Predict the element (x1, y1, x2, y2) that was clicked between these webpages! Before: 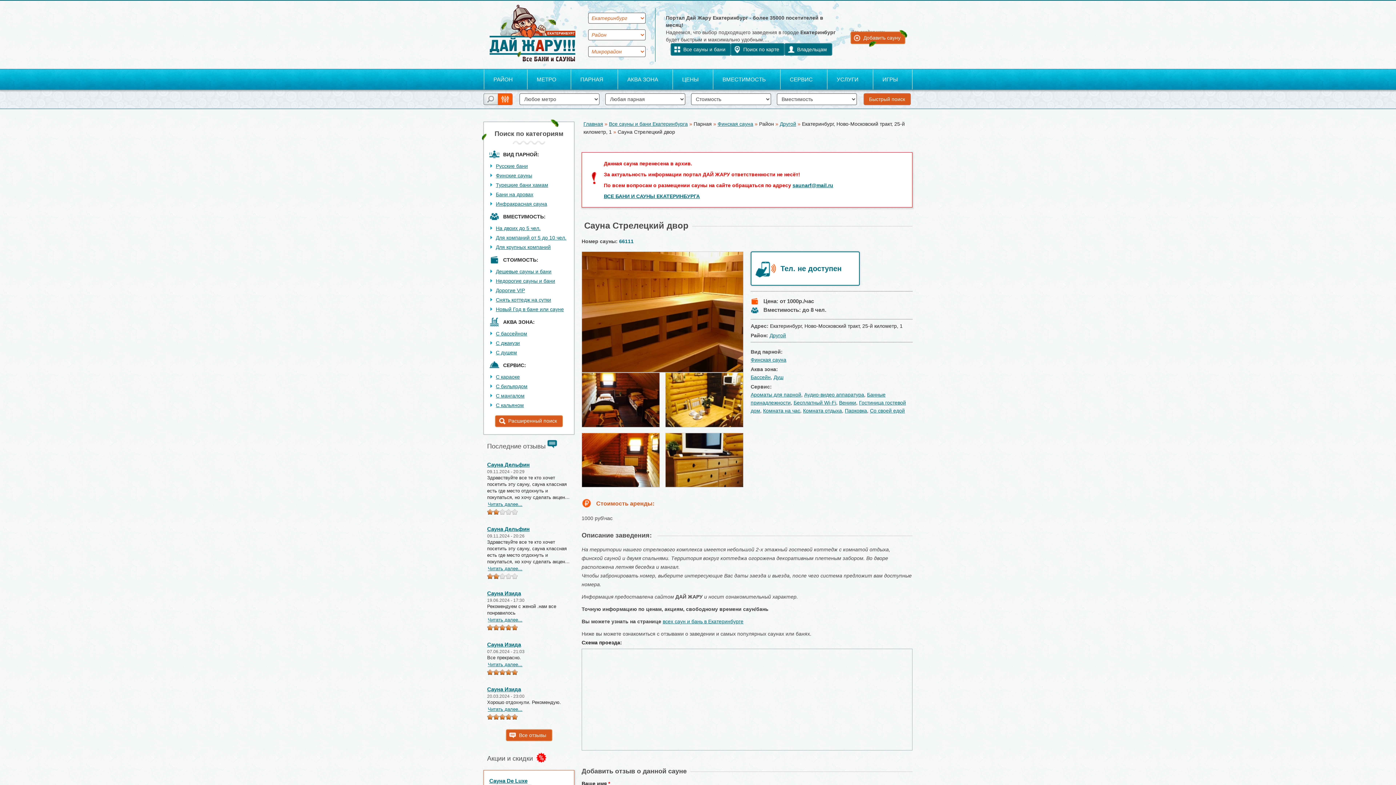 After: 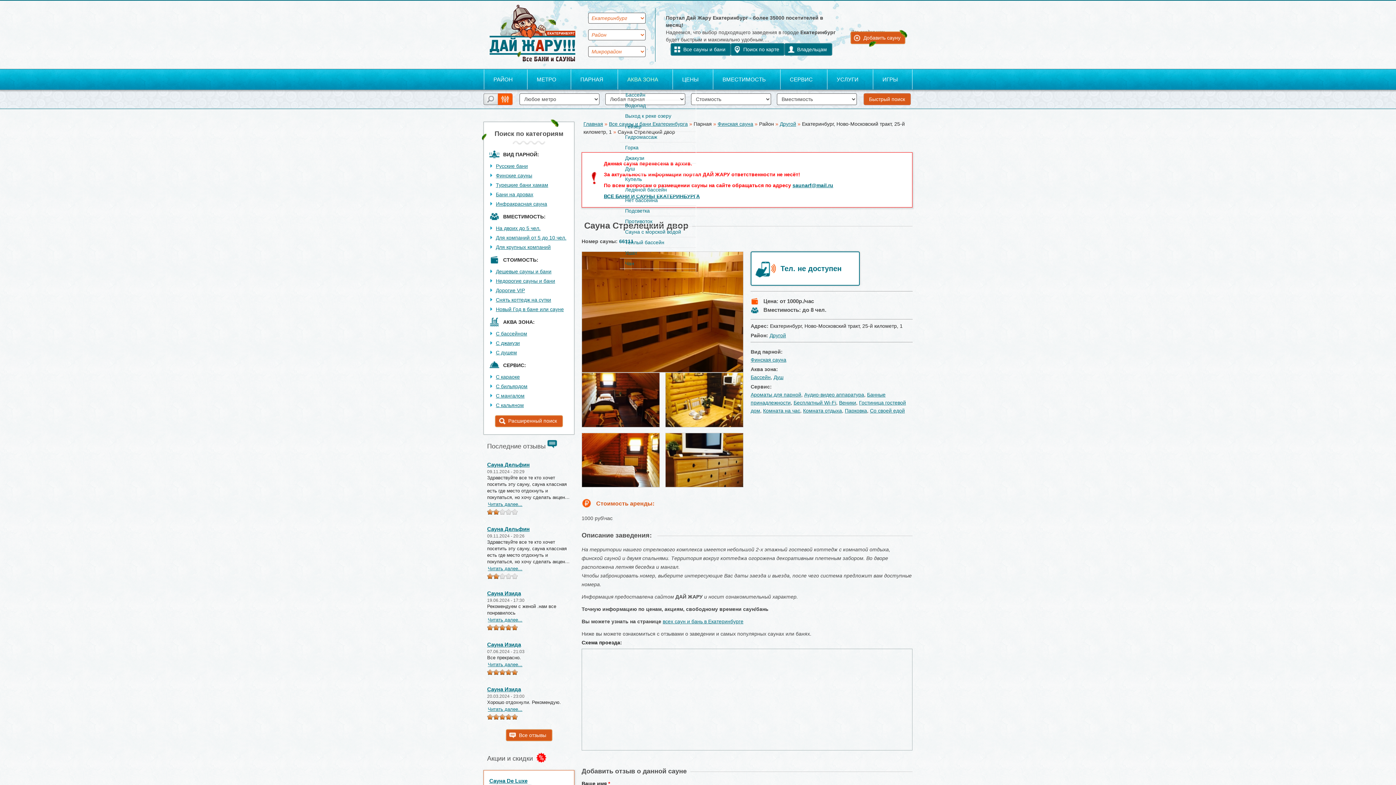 Action: bbox: (618, 69, 672, 89) label: АКВА ЗОНА